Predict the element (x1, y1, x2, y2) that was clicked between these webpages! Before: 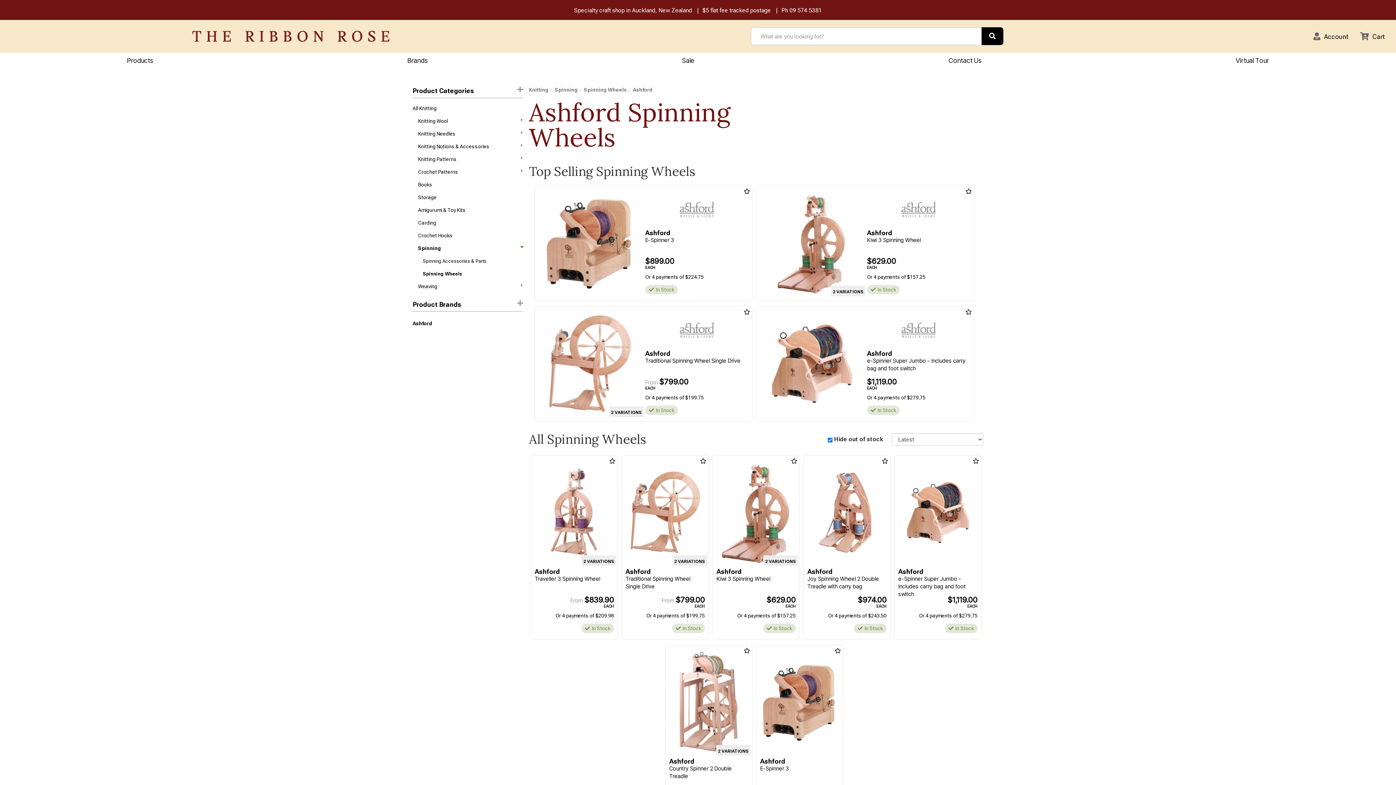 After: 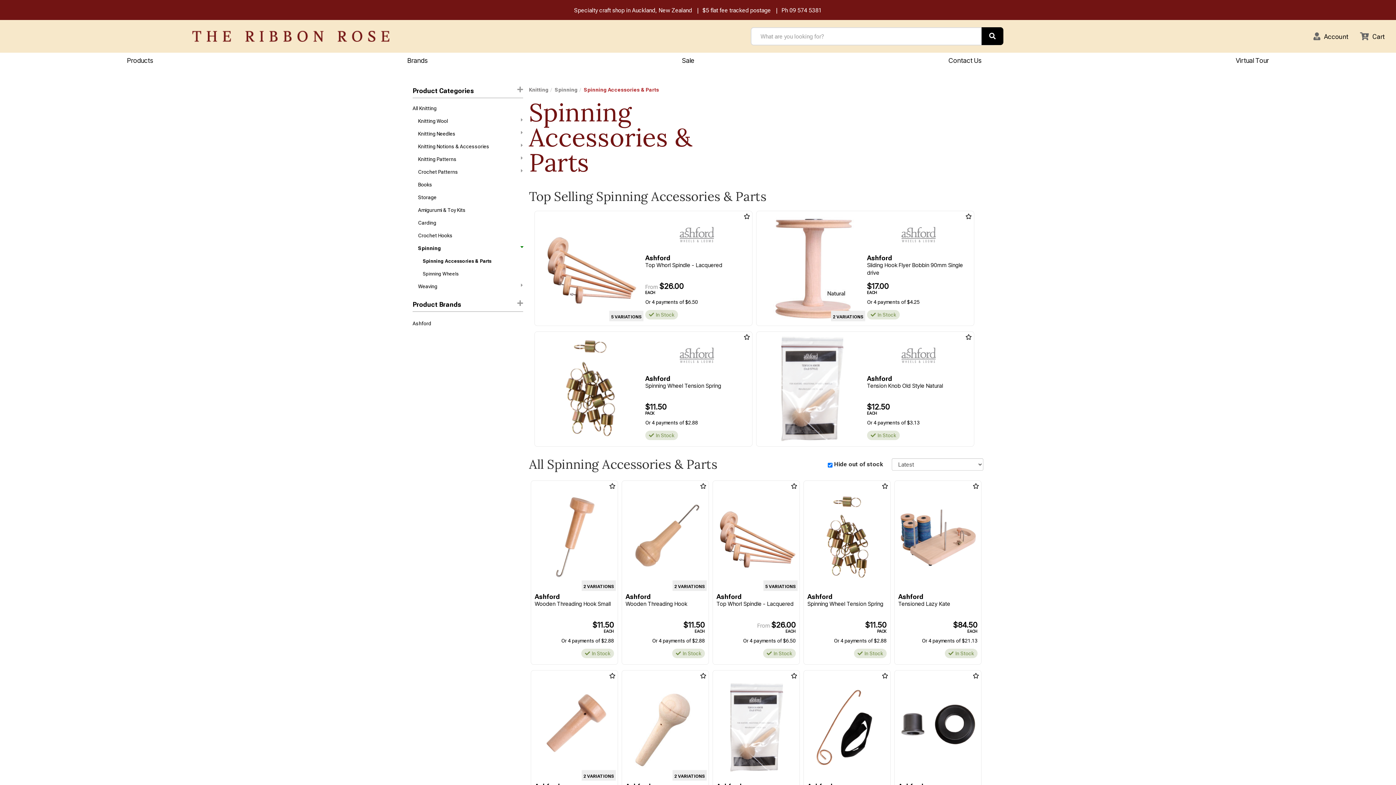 Action: bbox: (412, 258, 522, 264) label: Spinning Accessories & Parts